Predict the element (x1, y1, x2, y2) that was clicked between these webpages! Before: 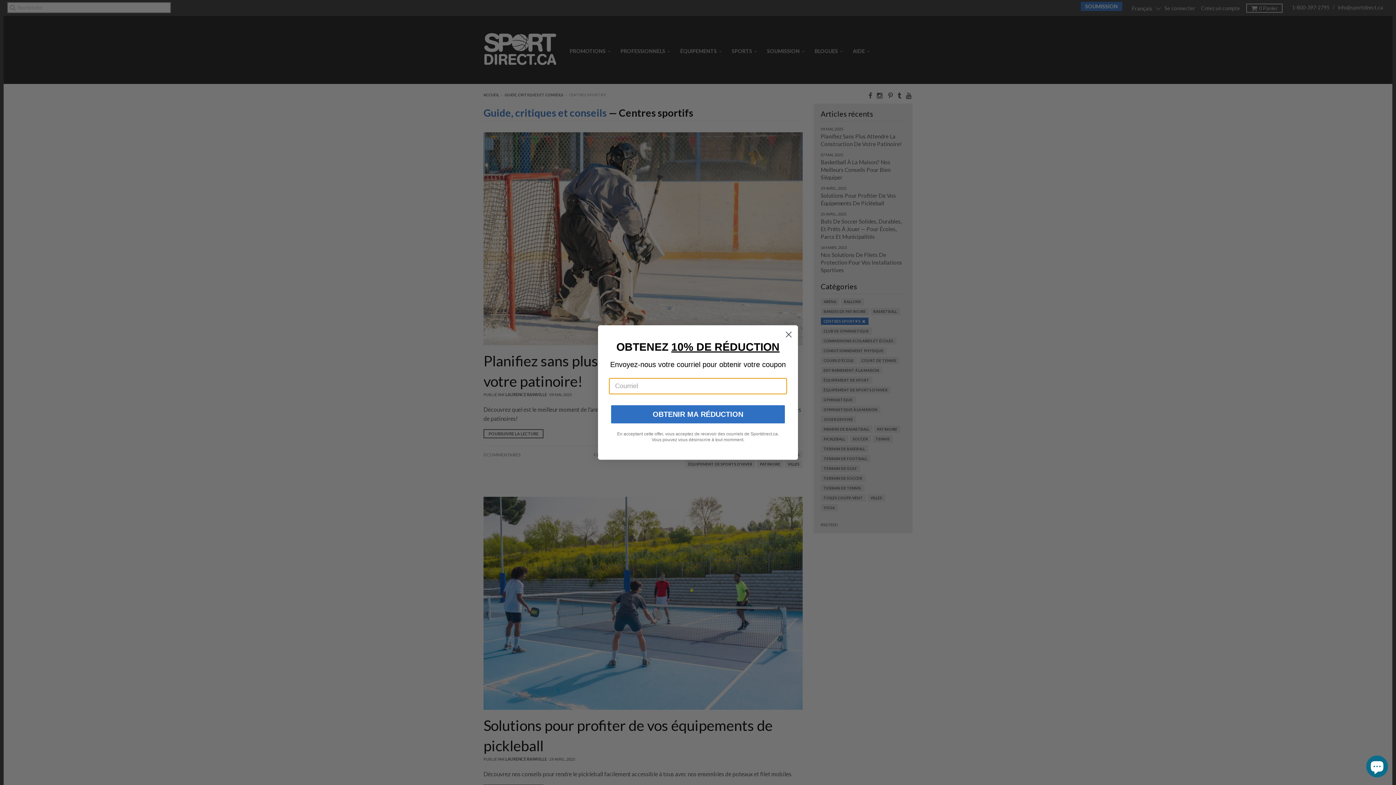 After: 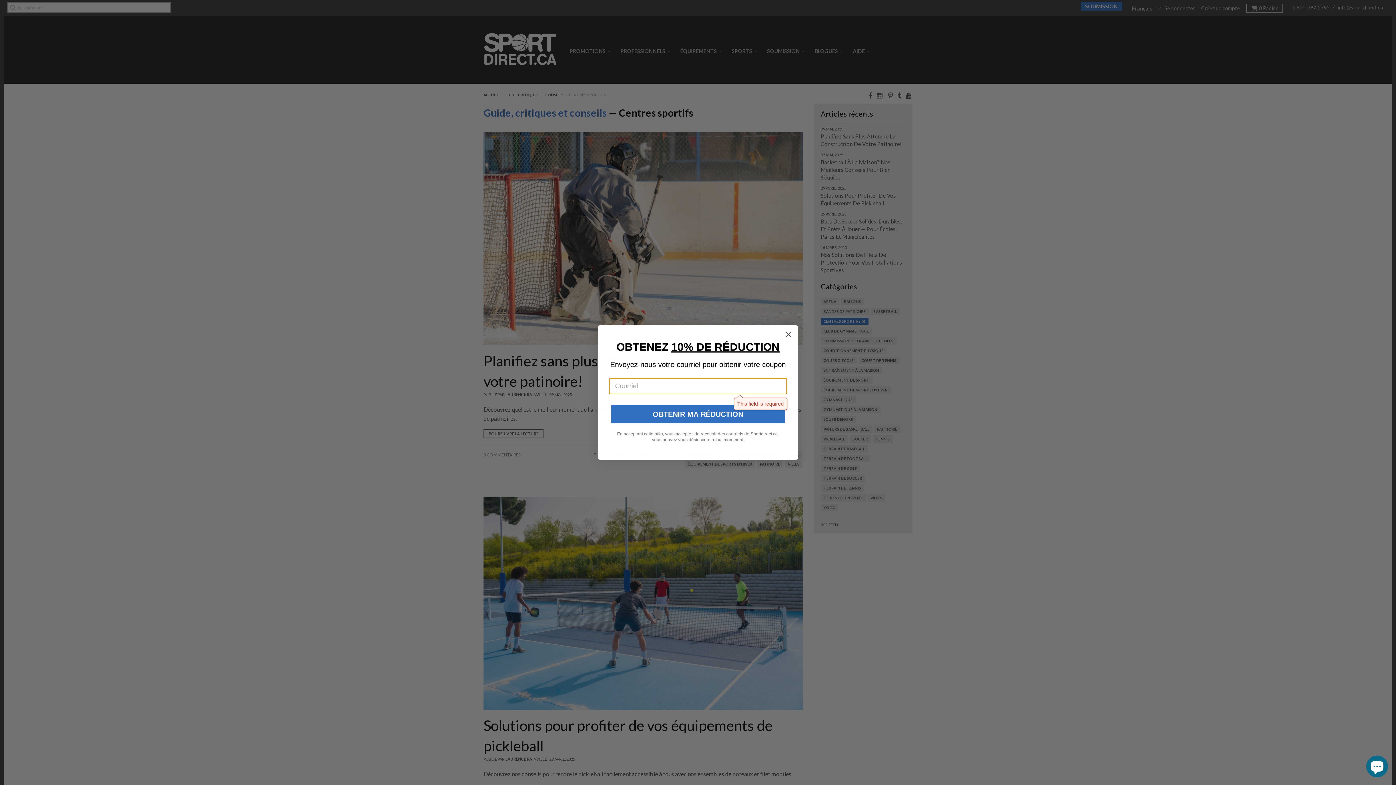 Action: bbox: (611, 405, 785, 423) label: OBTENIR MA RÉDUCTION